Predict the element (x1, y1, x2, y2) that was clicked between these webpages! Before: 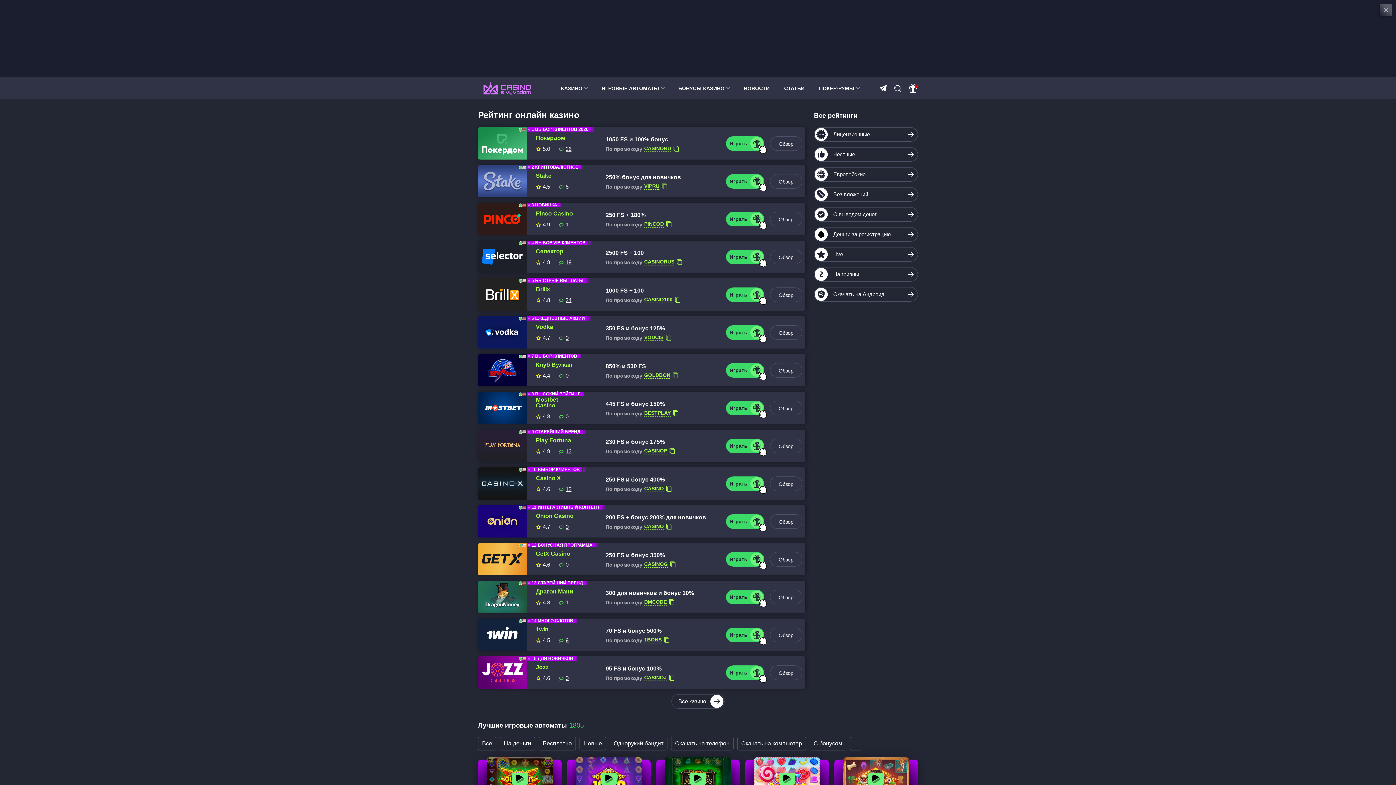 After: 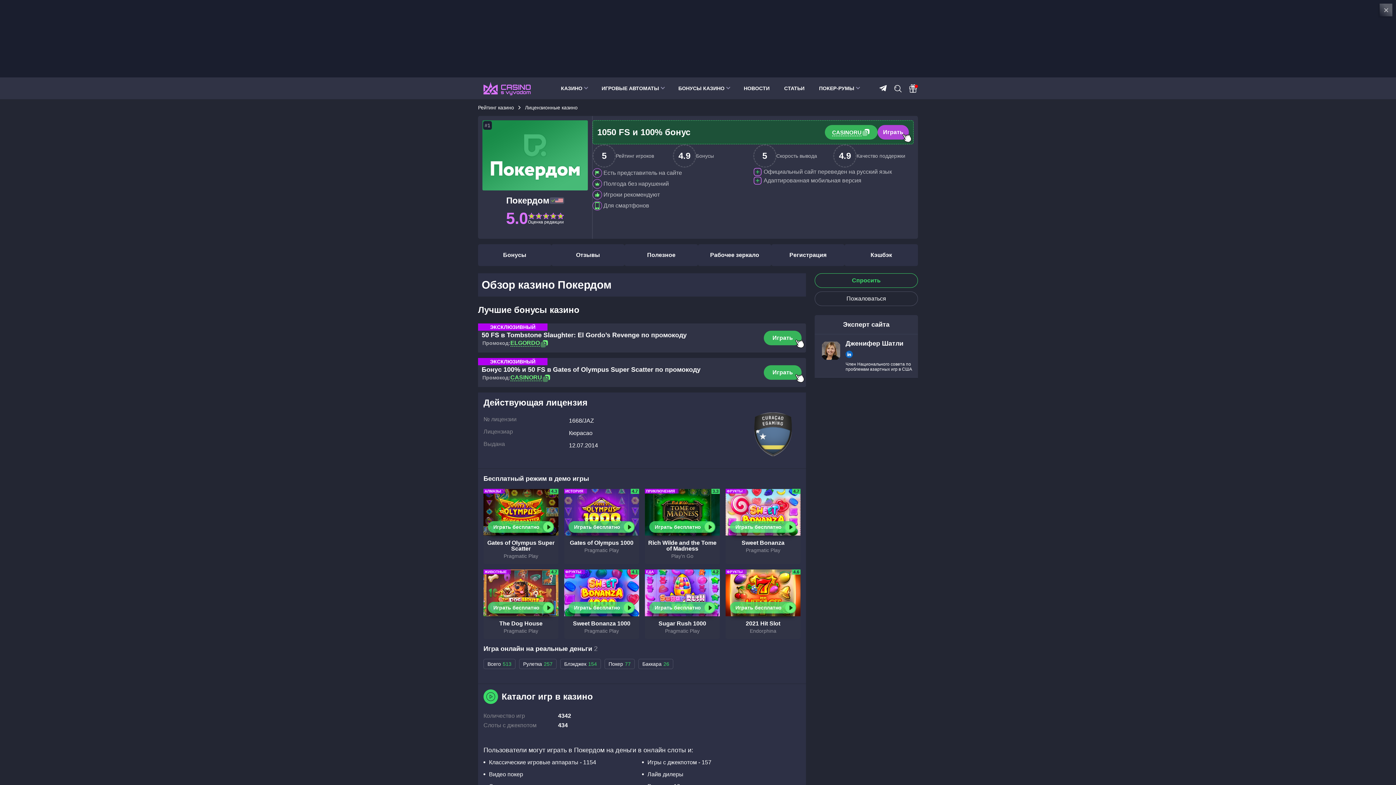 Action: bbox: (478, 127, 526, 159)